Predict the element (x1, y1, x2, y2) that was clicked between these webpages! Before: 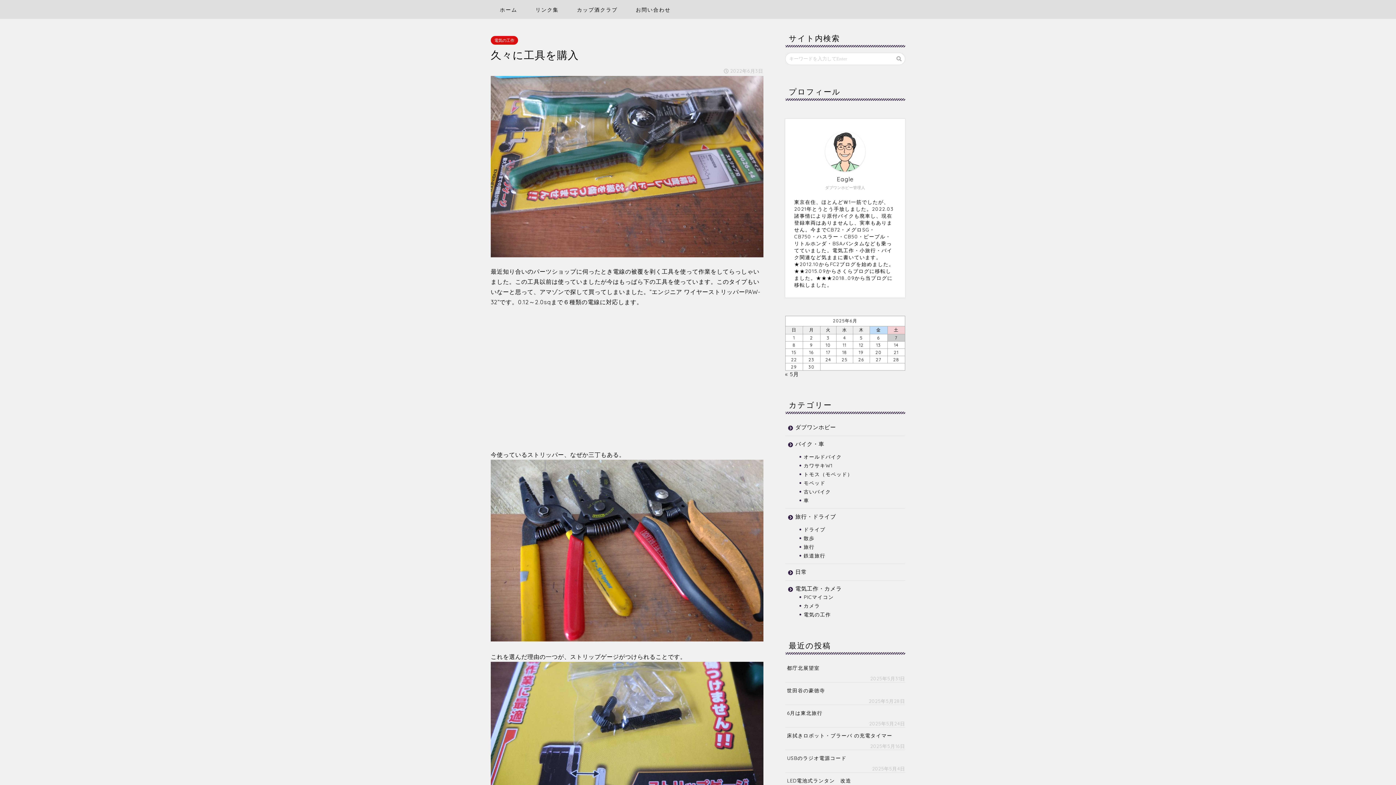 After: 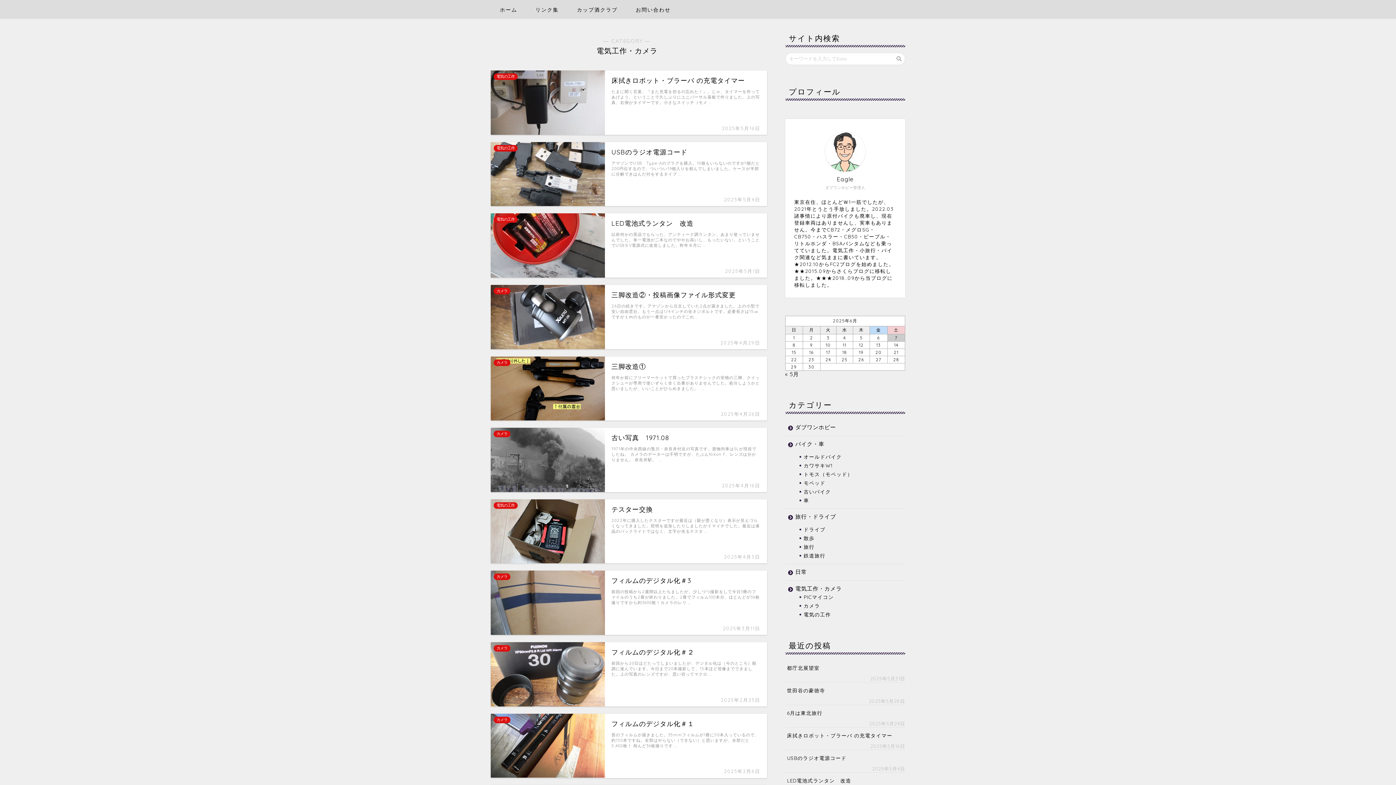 Action: label: 電気工作・カメラ bbox: (785, 581, 905, 593)